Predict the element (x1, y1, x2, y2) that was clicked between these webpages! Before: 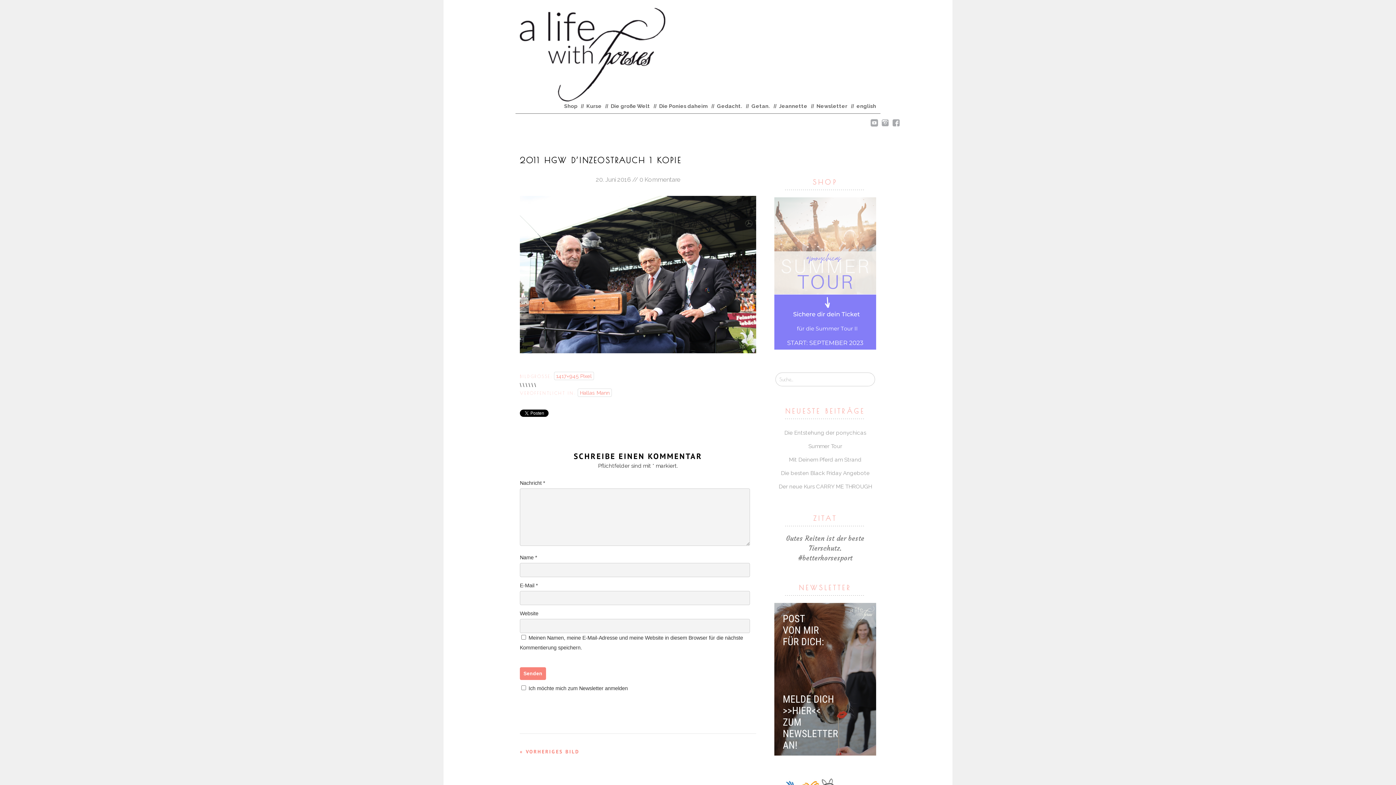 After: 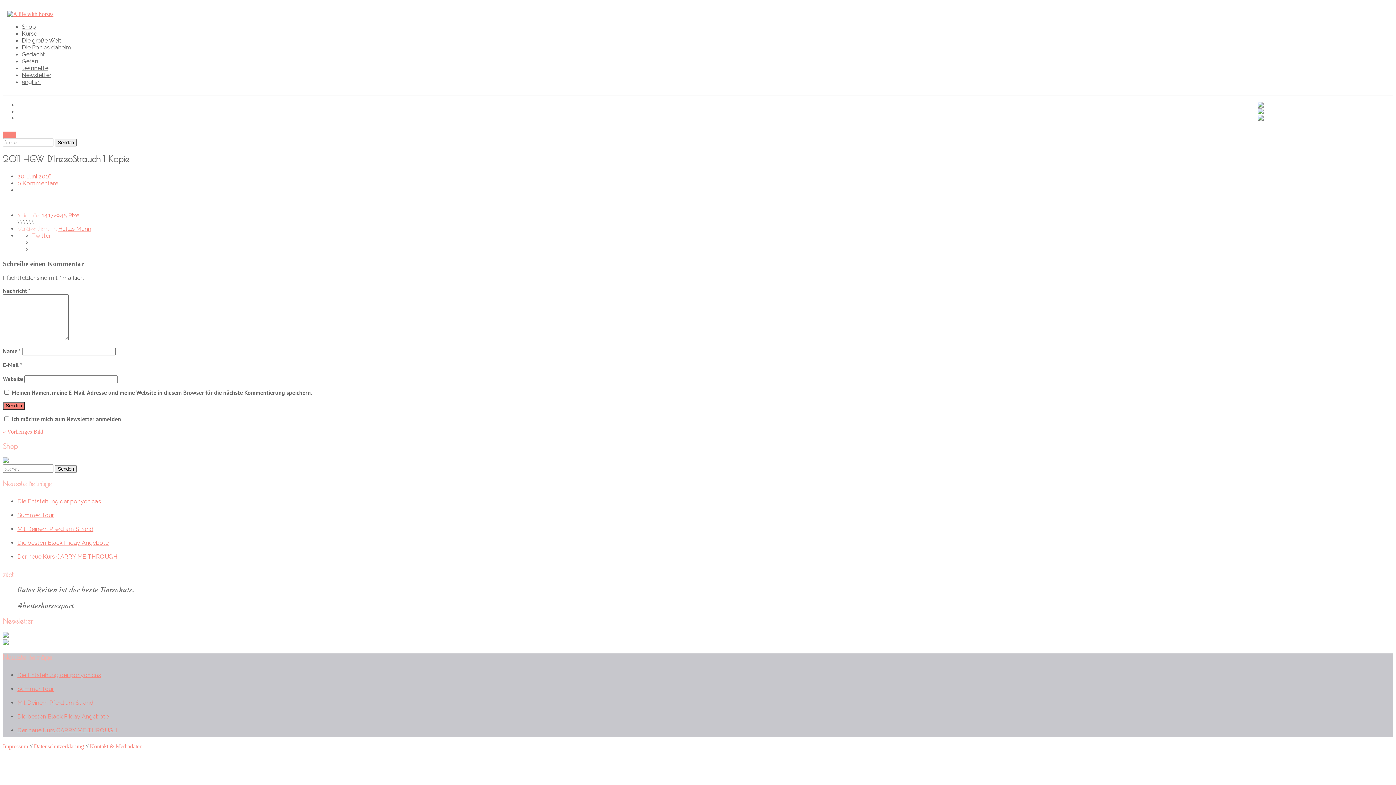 Action: label: 20. Juni 2016 bbox: (596, 176, 630, 183)